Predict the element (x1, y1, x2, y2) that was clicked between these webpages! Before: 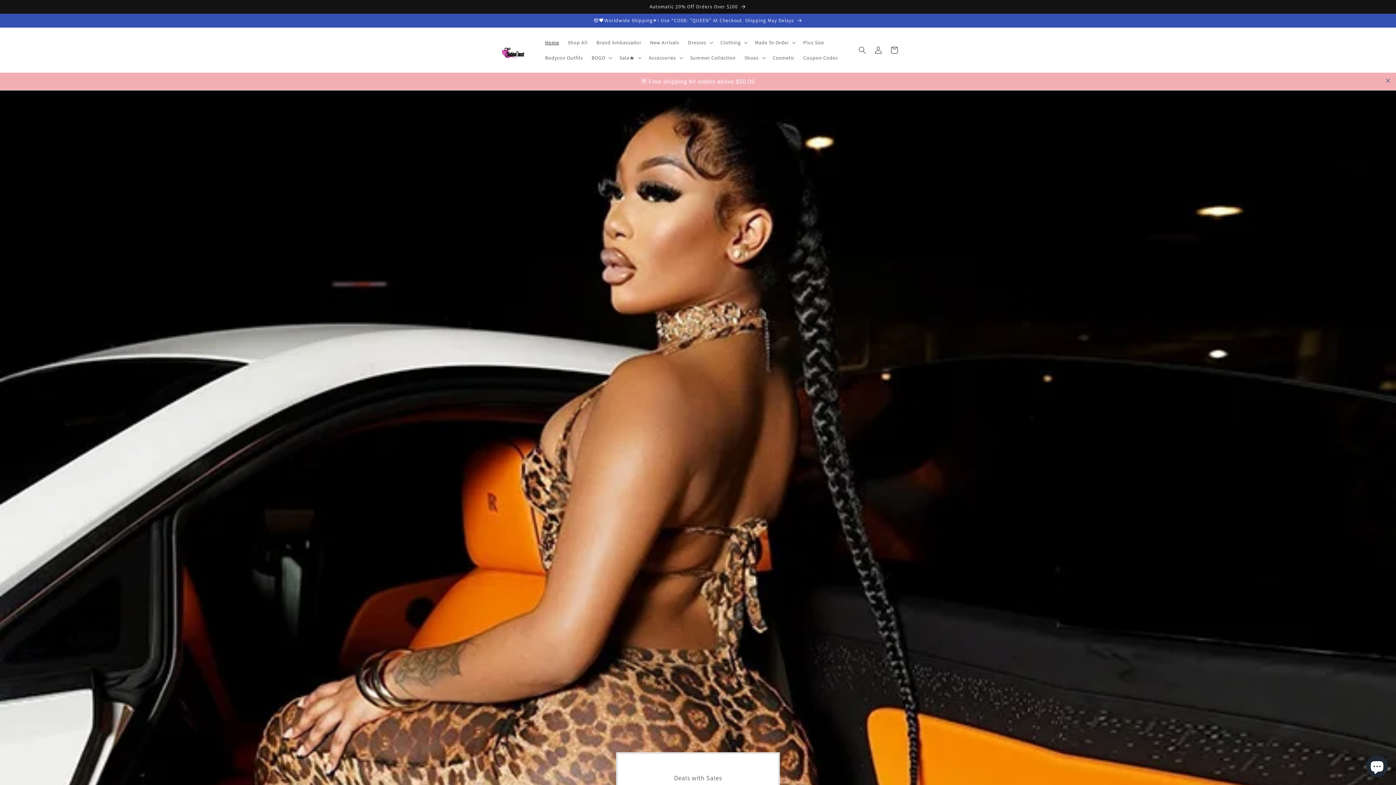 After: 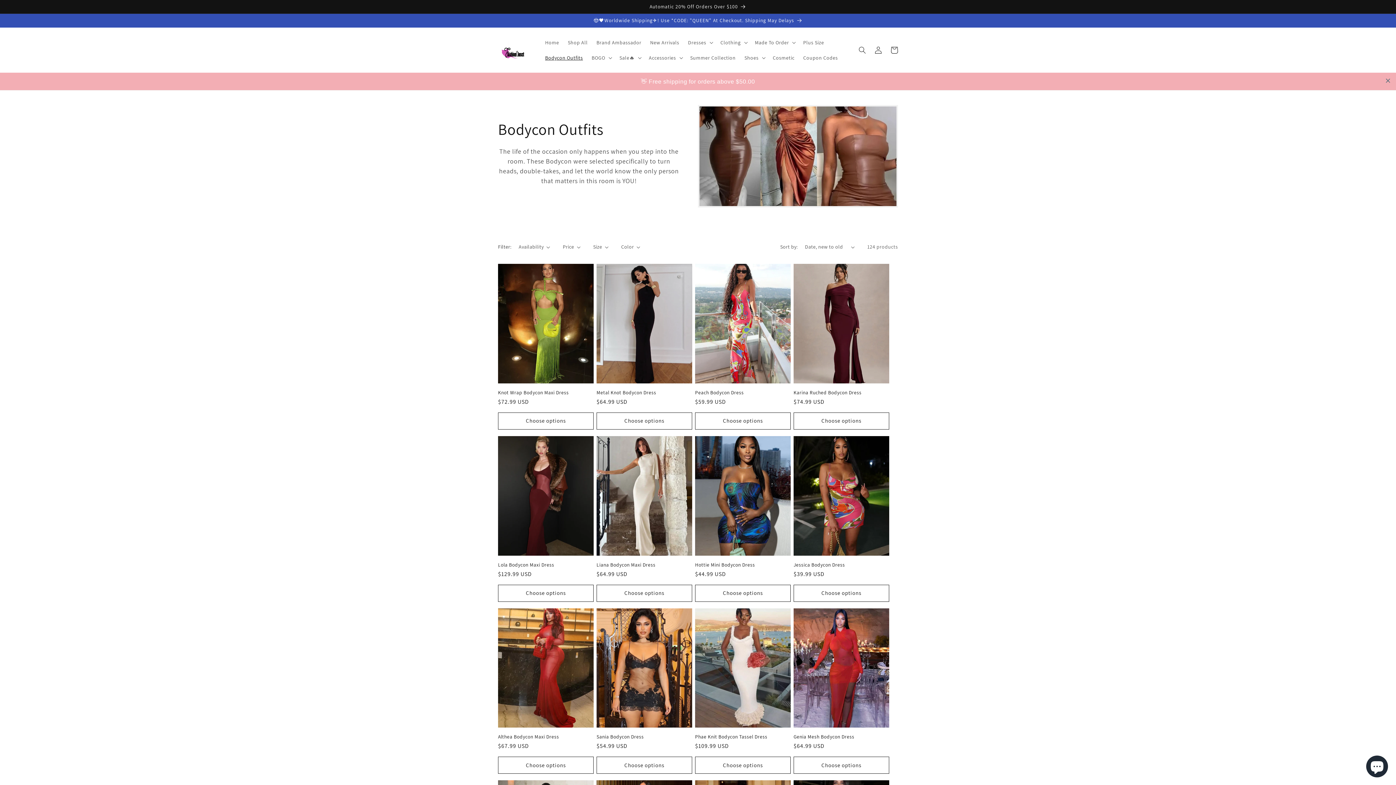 Action: label: Bodycon Outfits bbox: (540, 50, 587, 65)